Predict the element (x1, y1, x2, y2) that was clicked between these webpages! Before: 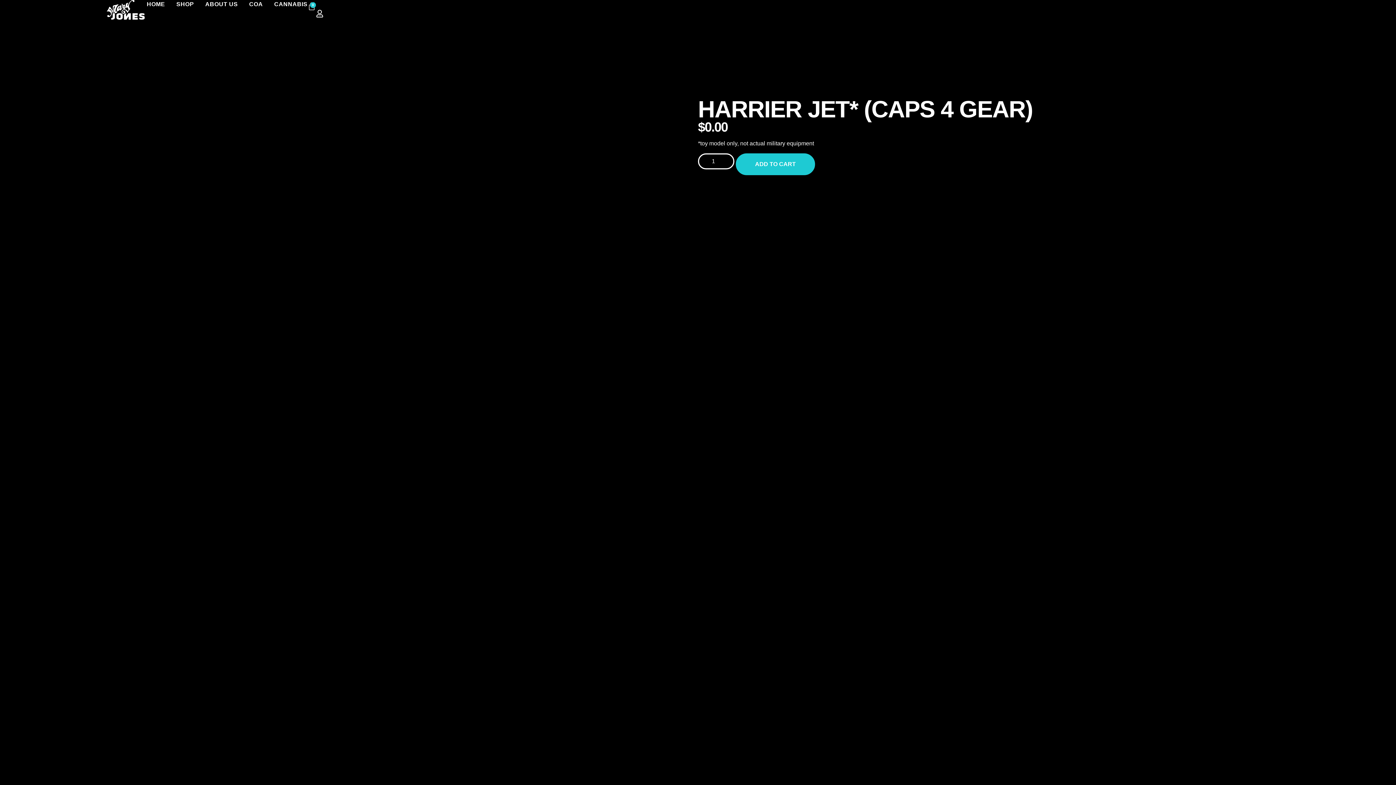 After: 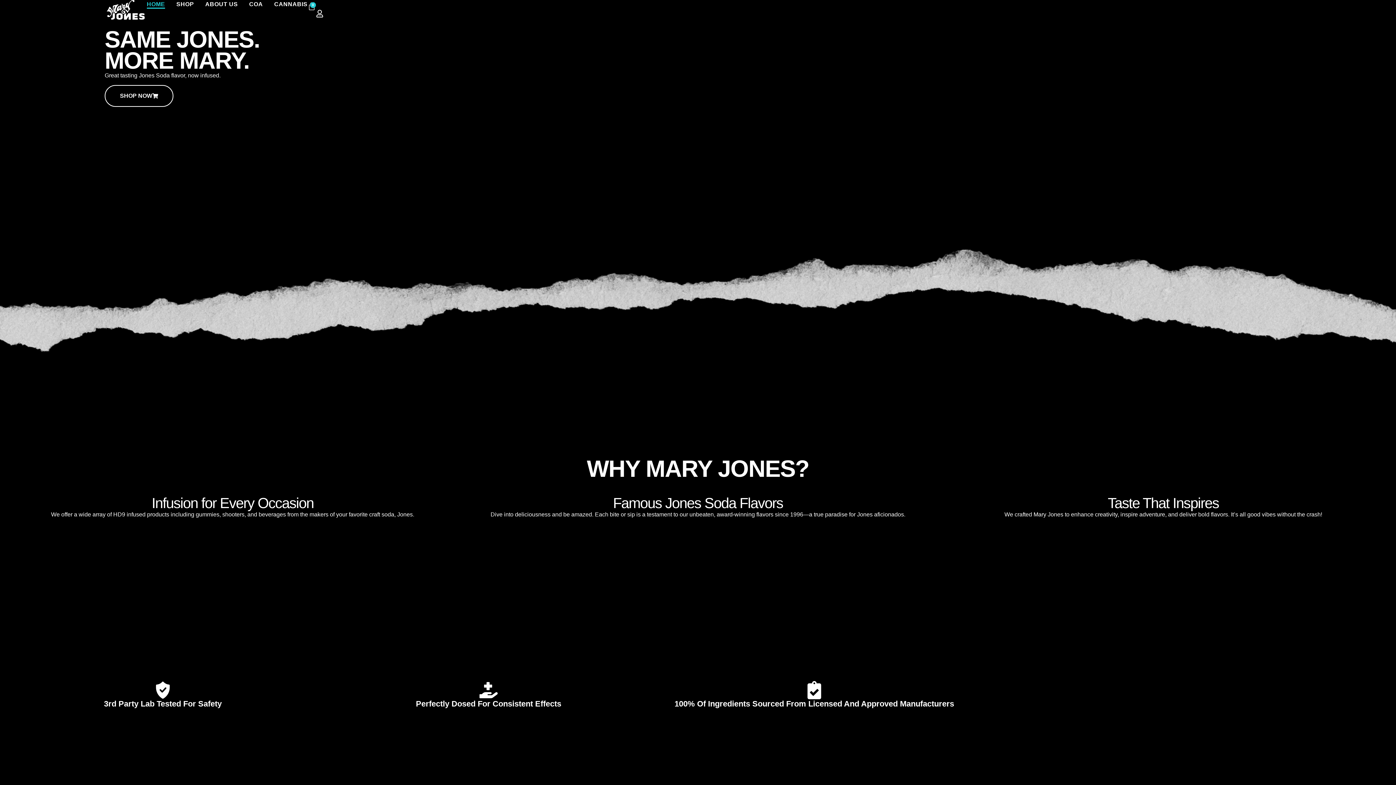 Action: label: HOME bbox: (146, 0, 165, 8)